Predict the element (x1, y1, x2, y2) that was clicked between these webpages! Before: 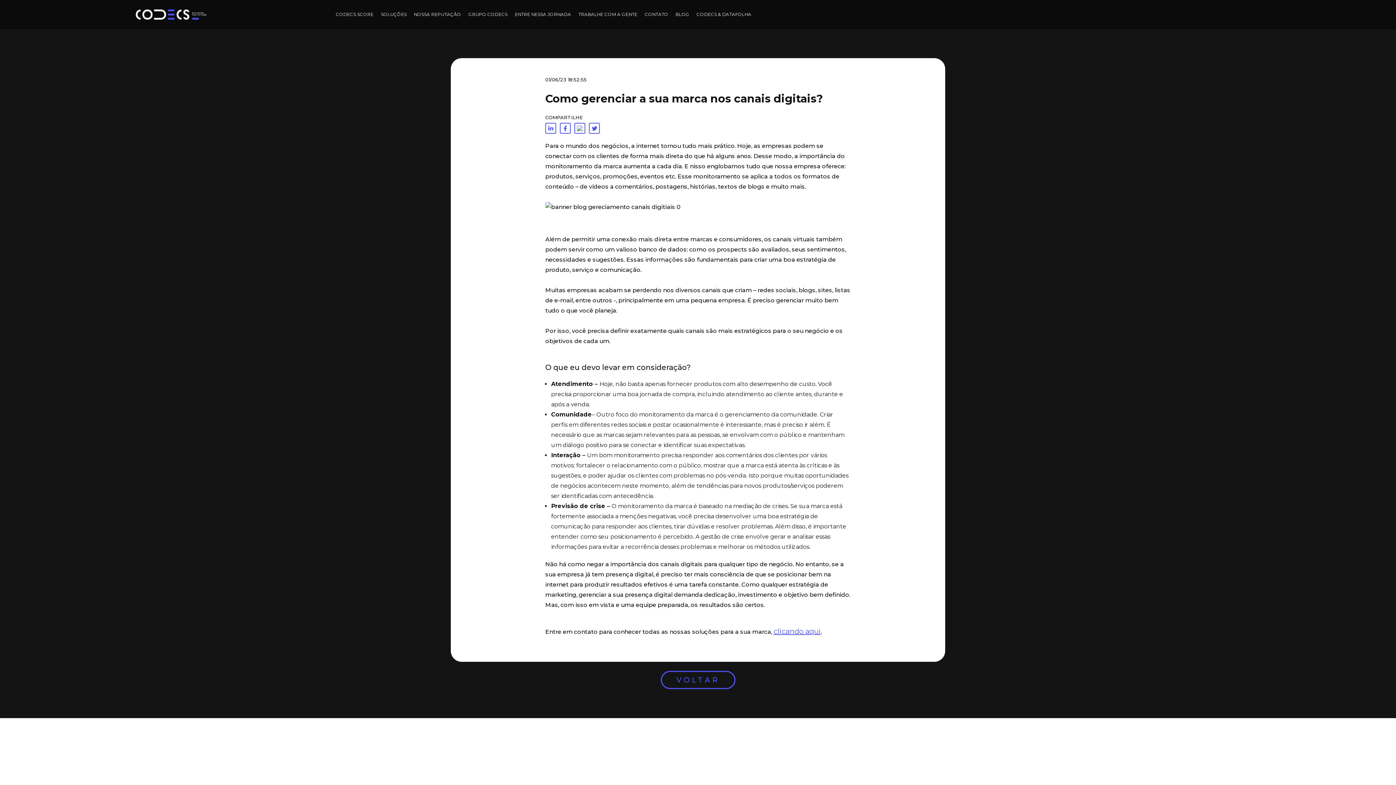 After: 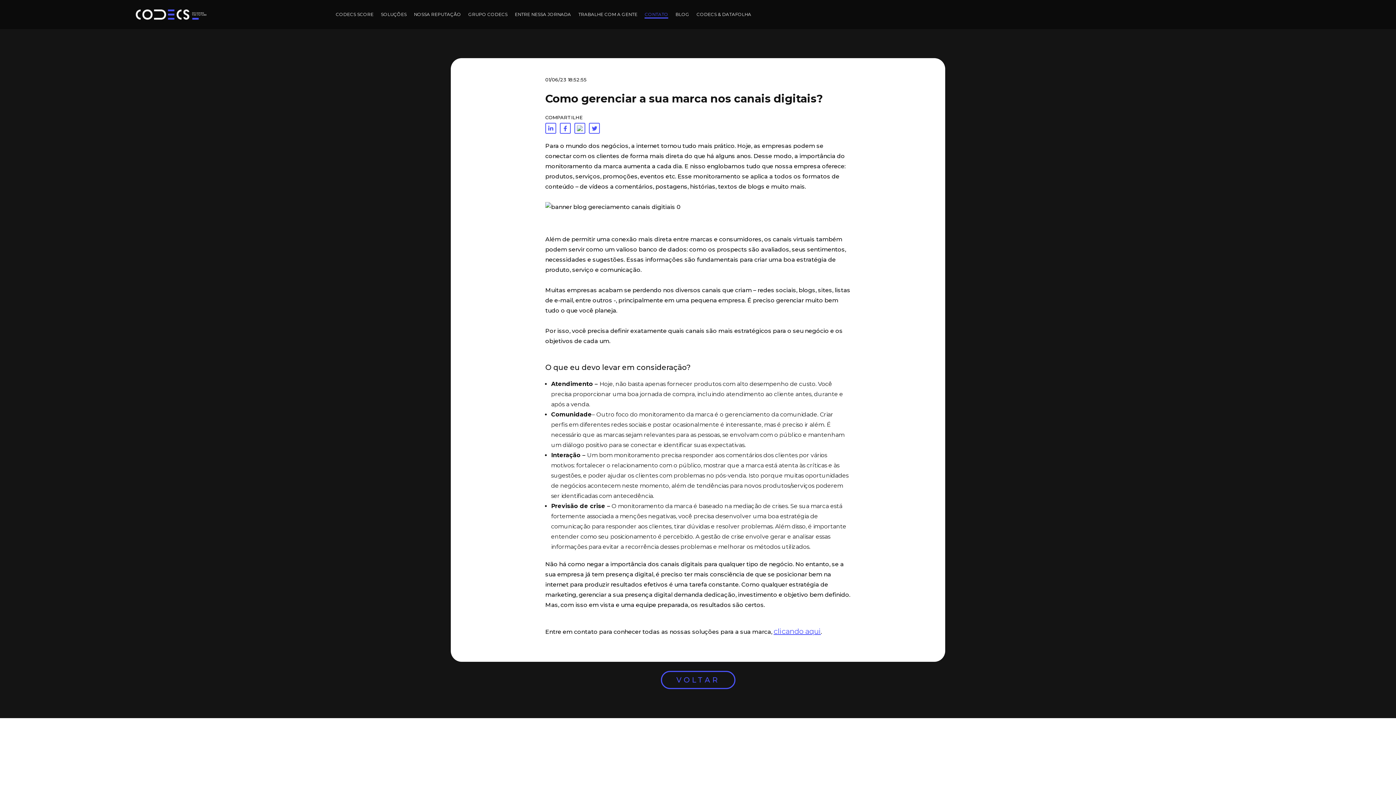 Action: bbox: (644, 10, 668, 18) label: CONTATO